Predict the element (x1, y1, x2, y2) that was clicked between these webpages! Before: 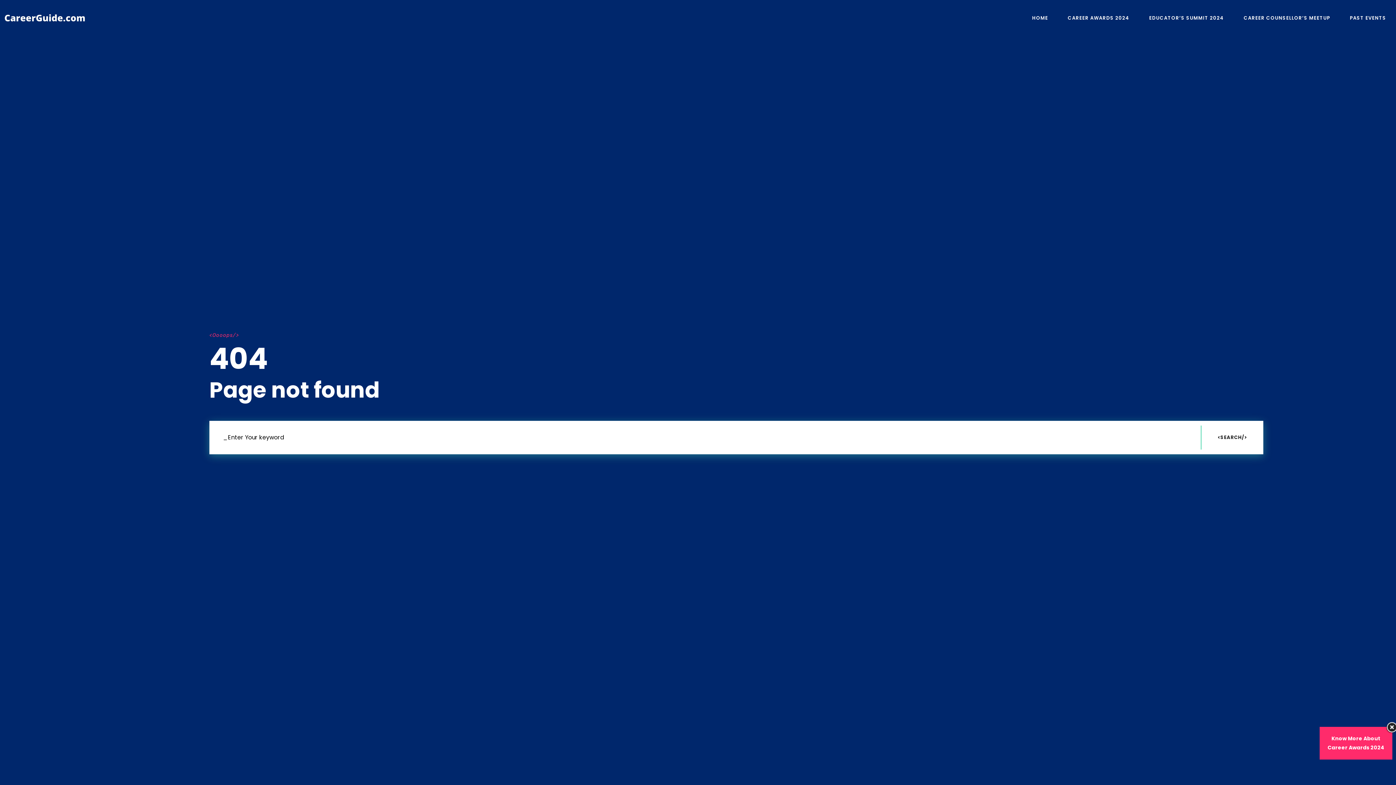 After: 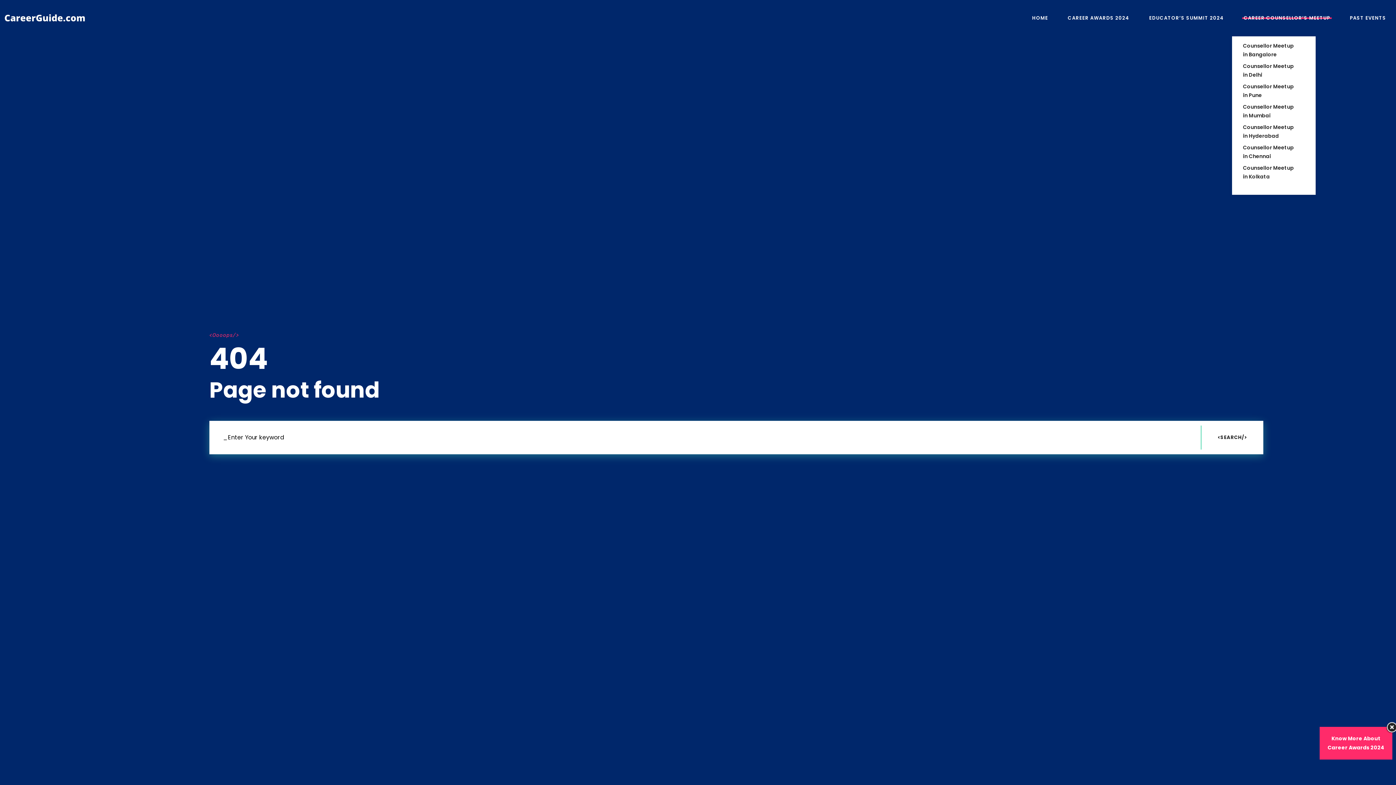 Action: label: CAREER COUNSELLOR’S MEETUP bbox: (1234, 0, 1340, 36)